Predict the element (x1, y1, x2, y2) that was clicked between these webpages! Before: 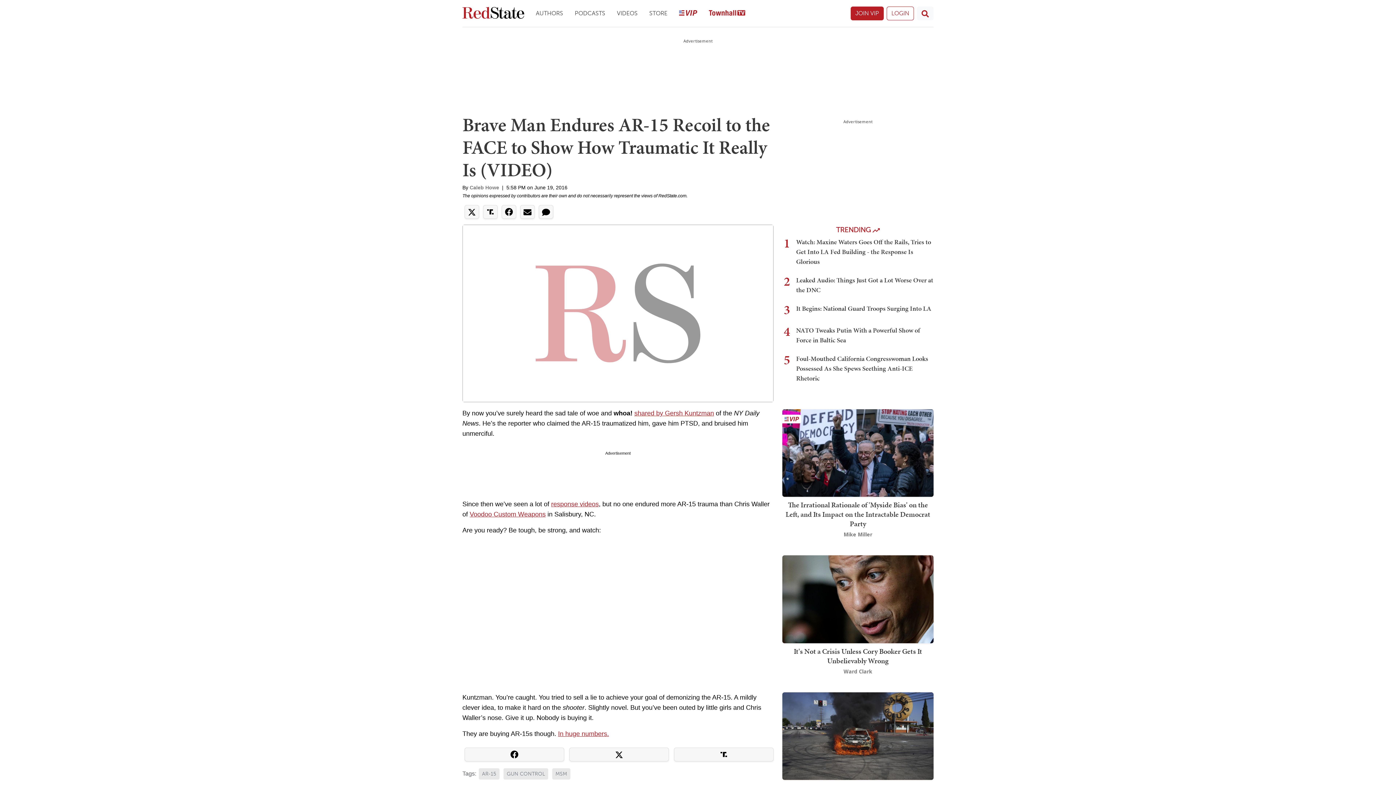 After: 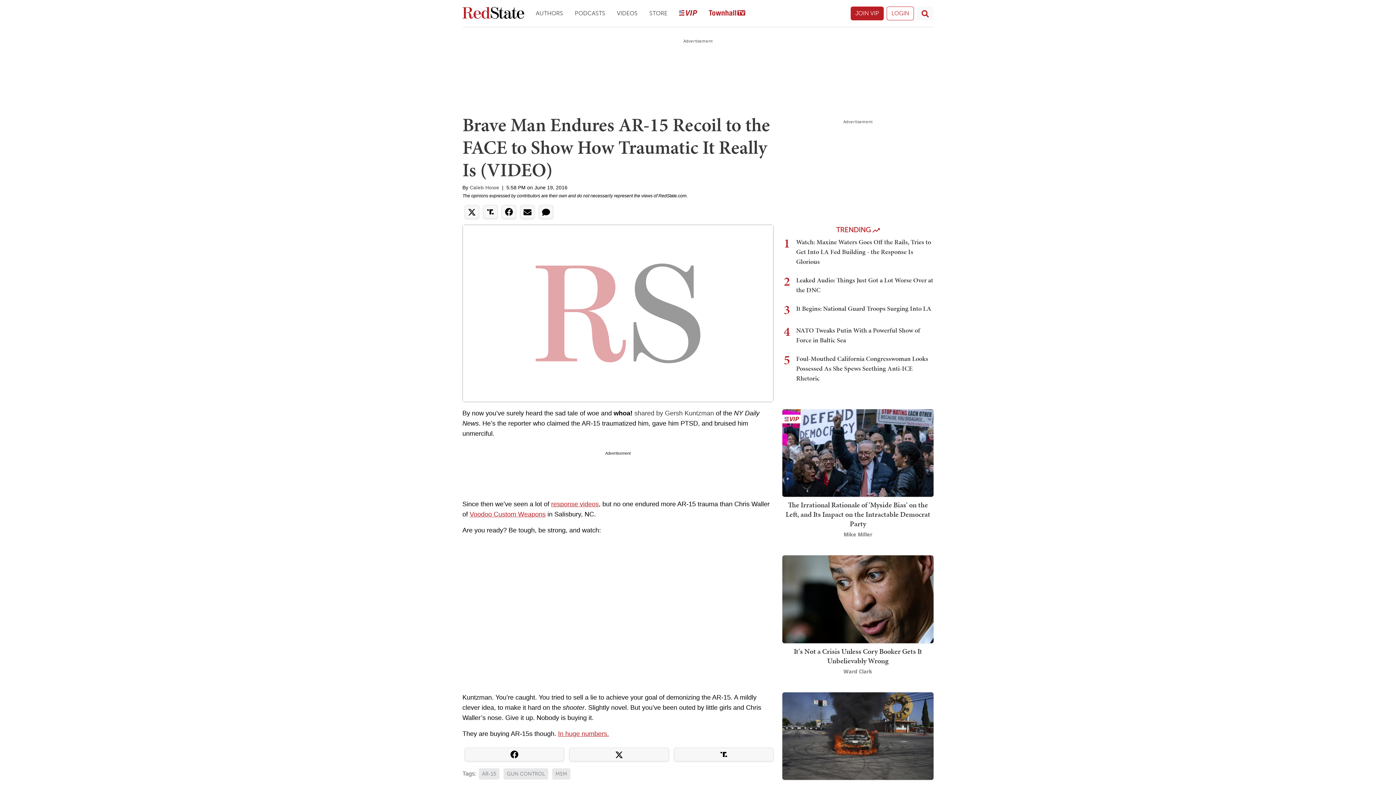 Action: bbox: (634, 409, 714, 417) label: shared by Gersh Kuntzman